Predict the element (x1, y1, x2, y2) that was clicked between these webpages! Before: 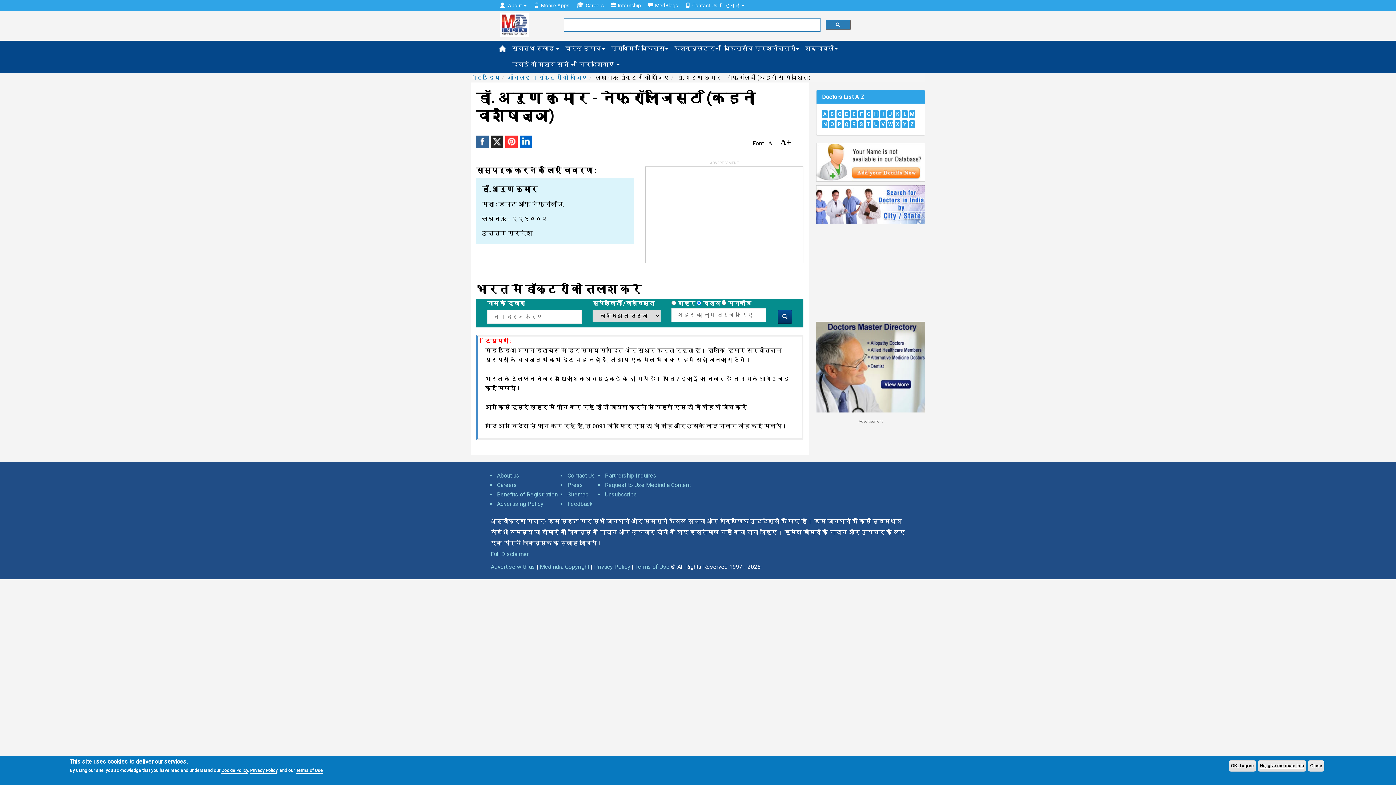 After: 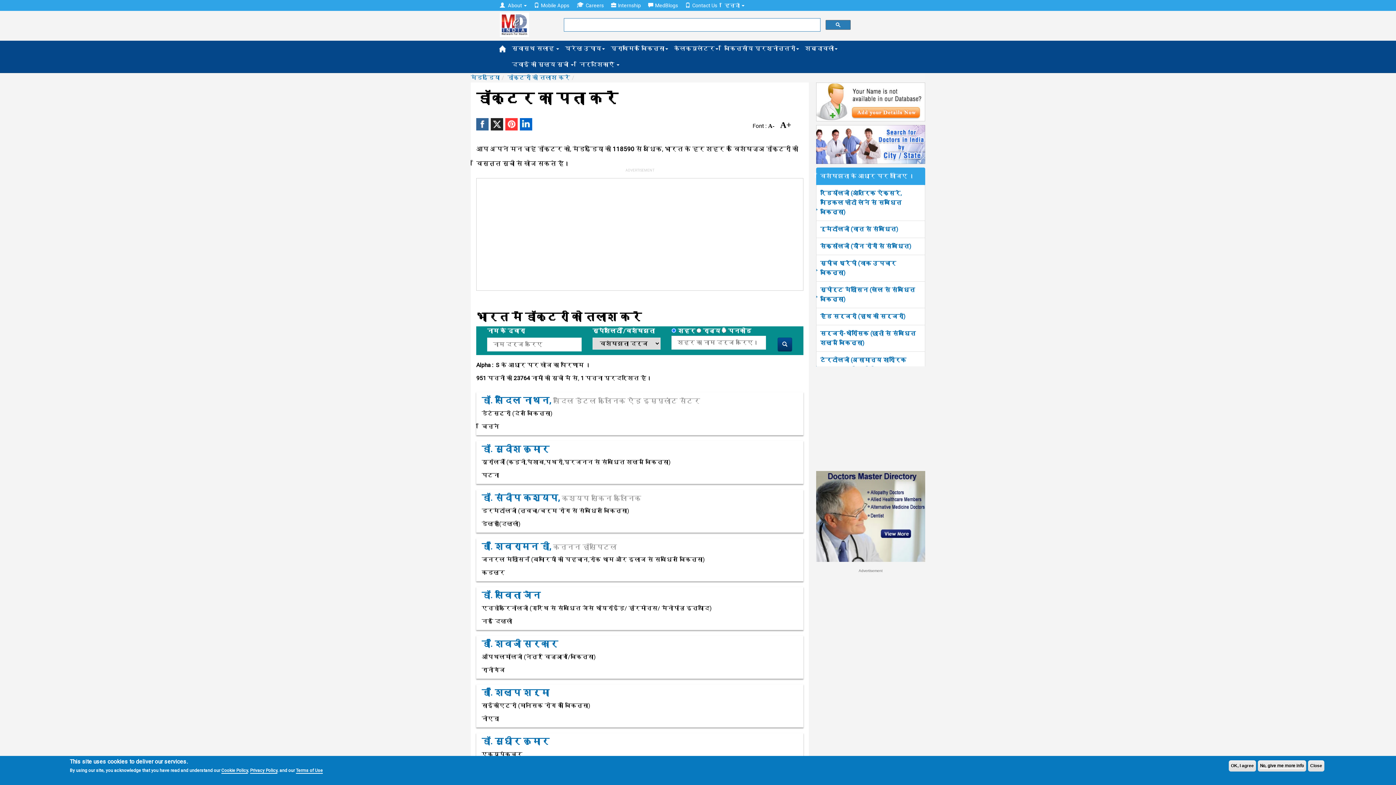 Action: bbox: (858, 120, 864, 128) label: S